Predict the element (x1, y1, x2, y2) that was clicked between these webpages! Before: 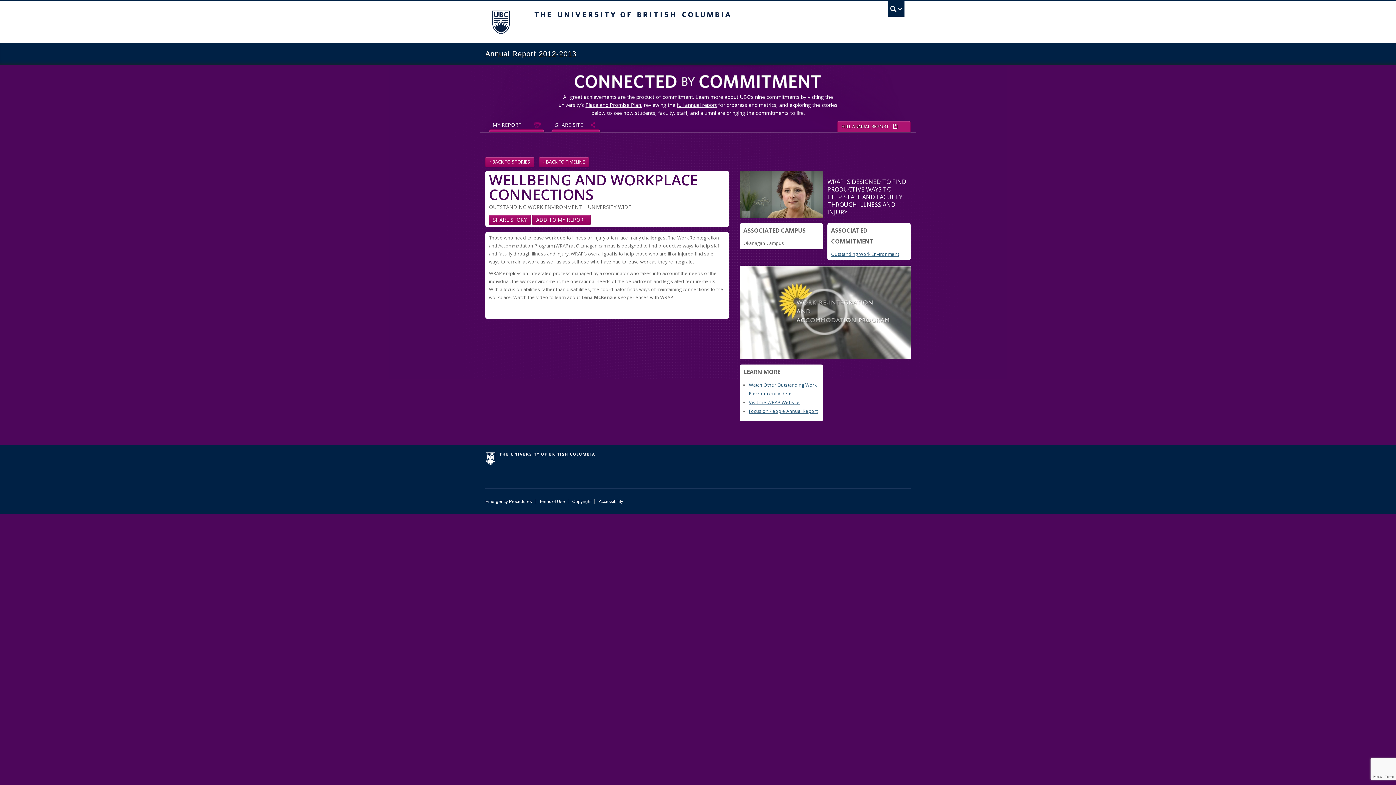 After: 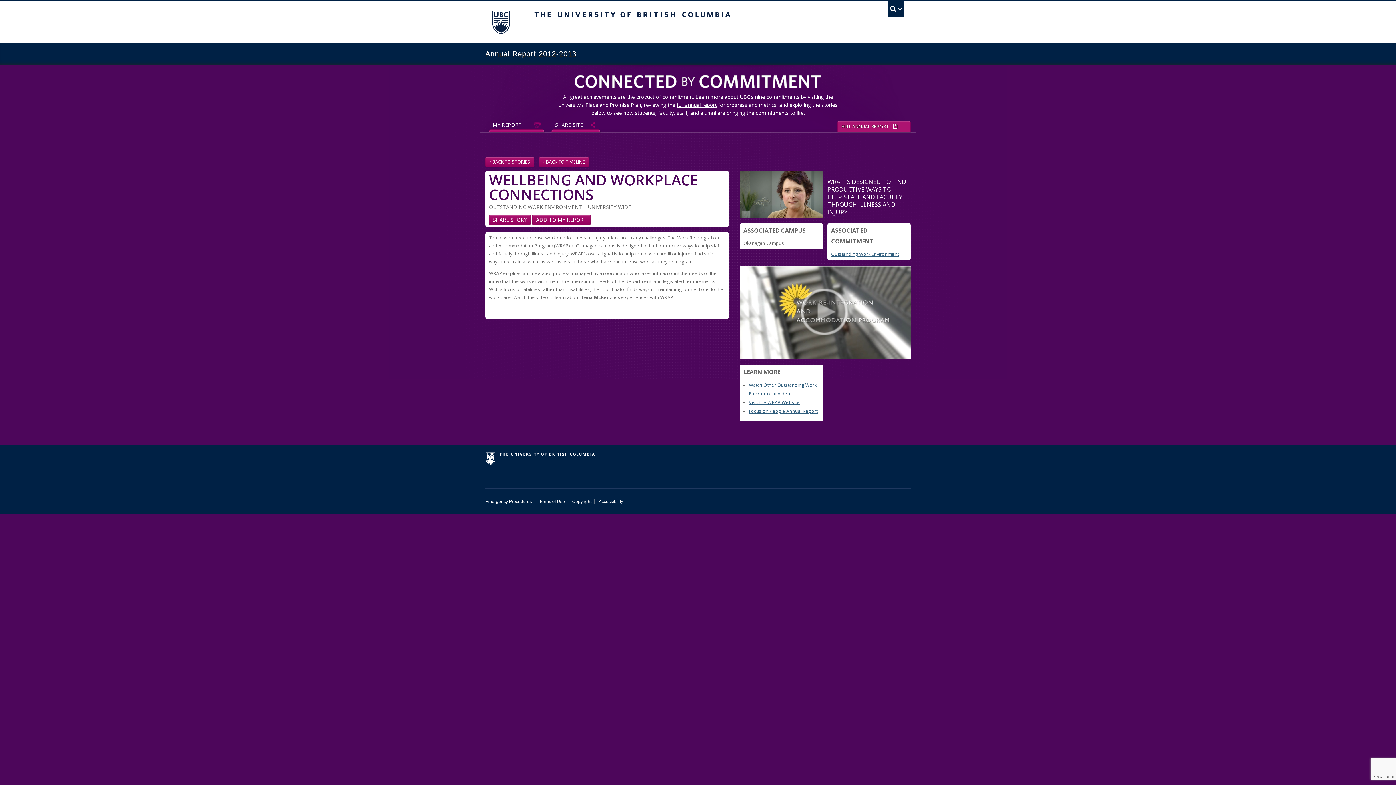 Action: bbox: (585, 101, 641, 108) label: Place and Promise Plan